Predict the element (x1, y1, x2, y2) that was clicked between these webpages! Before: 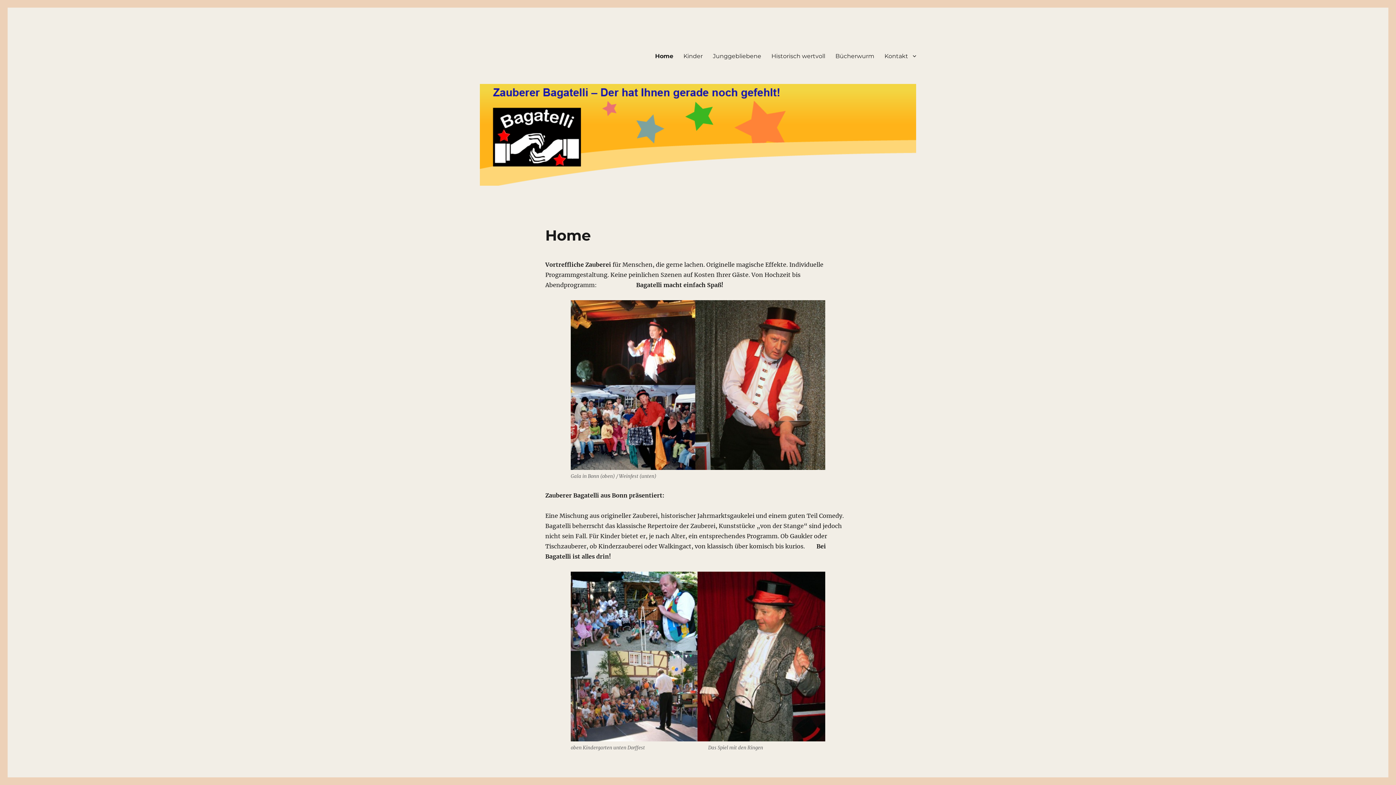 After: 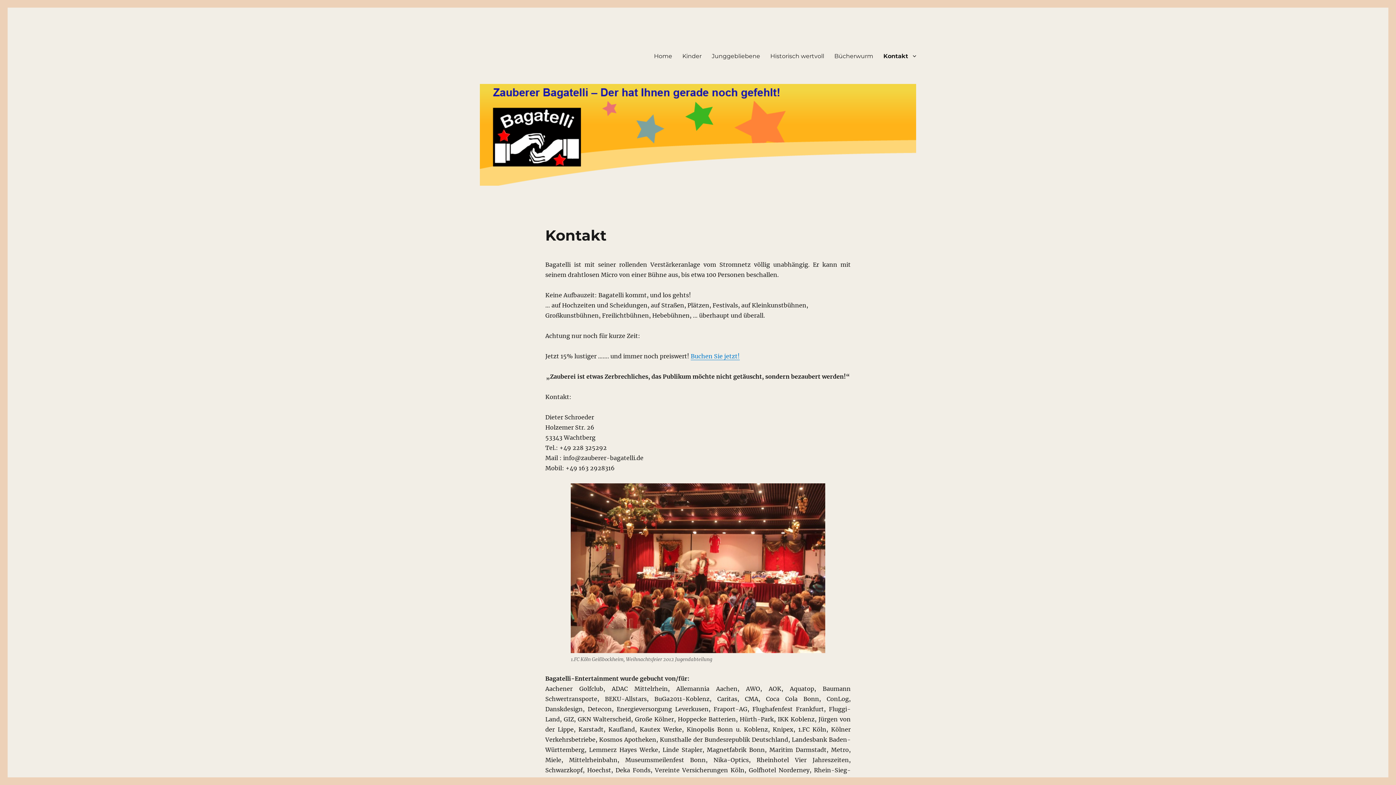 Action: bbox: (879, 48, 921, 63) label: Kontakt